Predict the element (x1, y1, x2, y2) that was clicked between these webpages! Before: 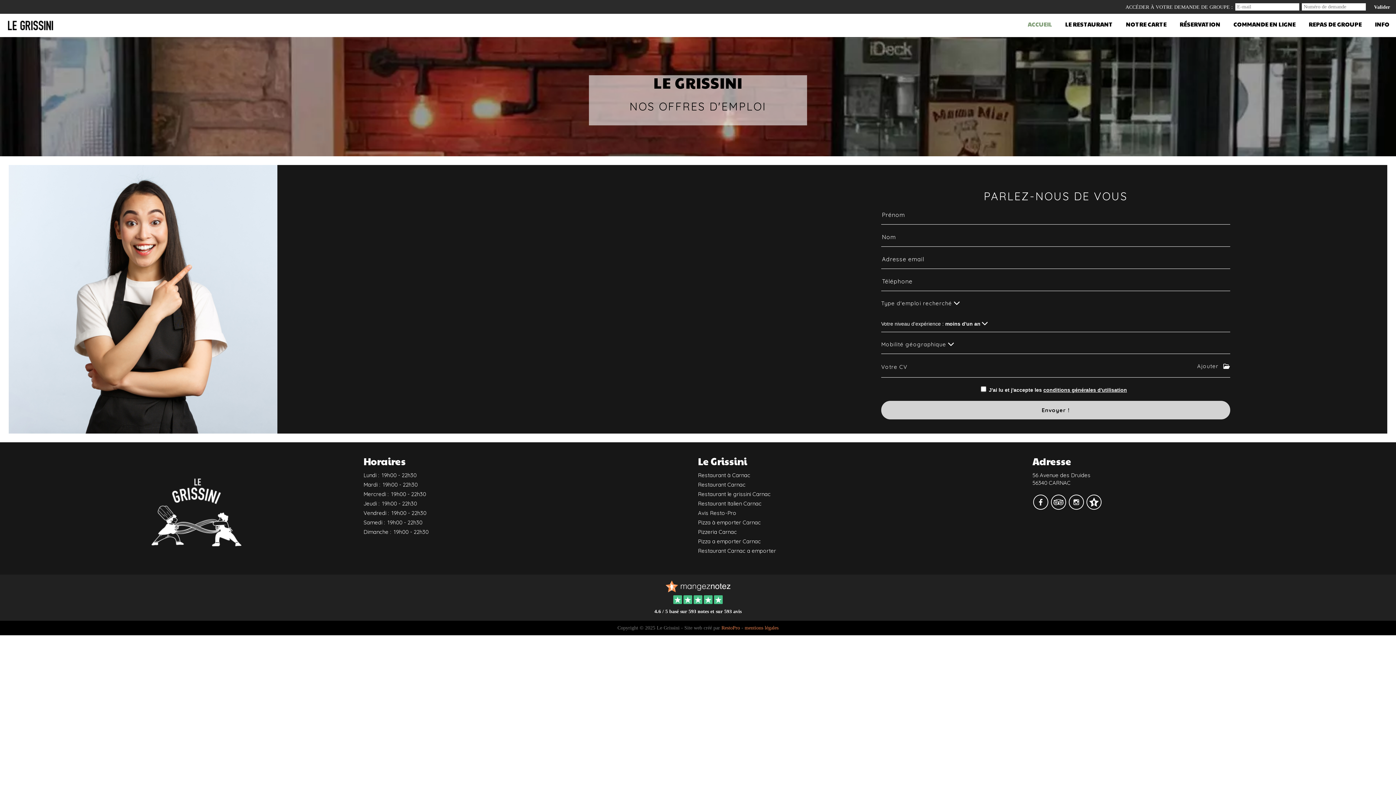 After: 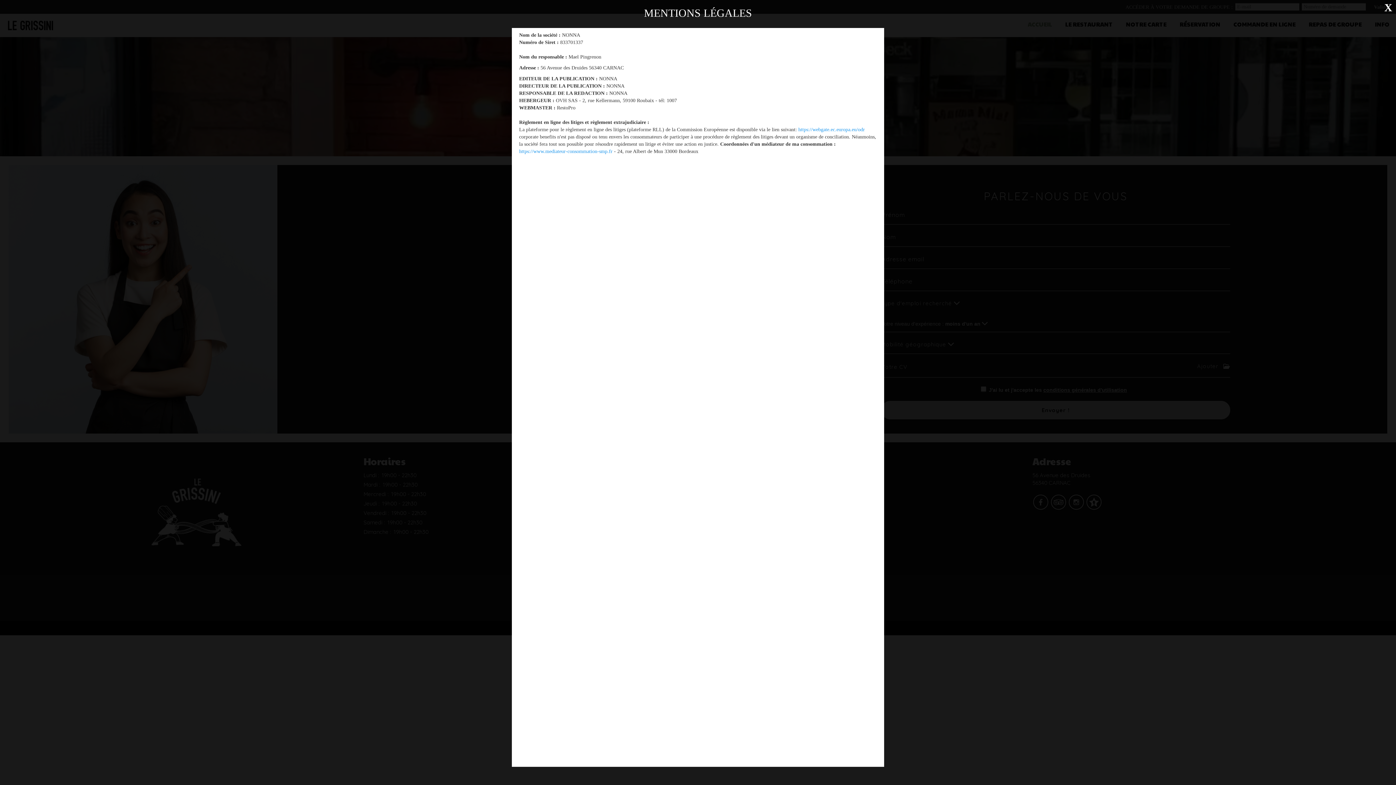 Action: label: mentions légales bbox: (744, 625, 778, 630)